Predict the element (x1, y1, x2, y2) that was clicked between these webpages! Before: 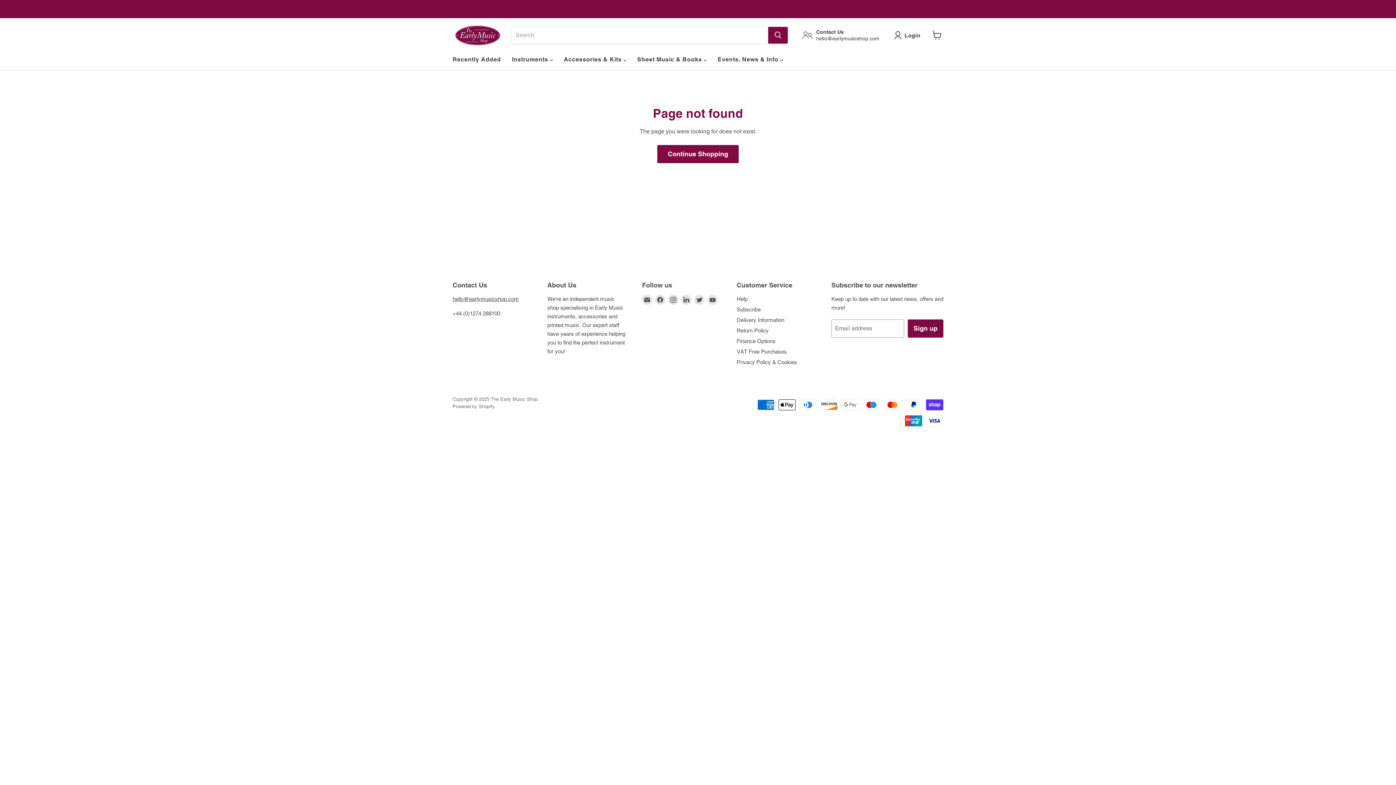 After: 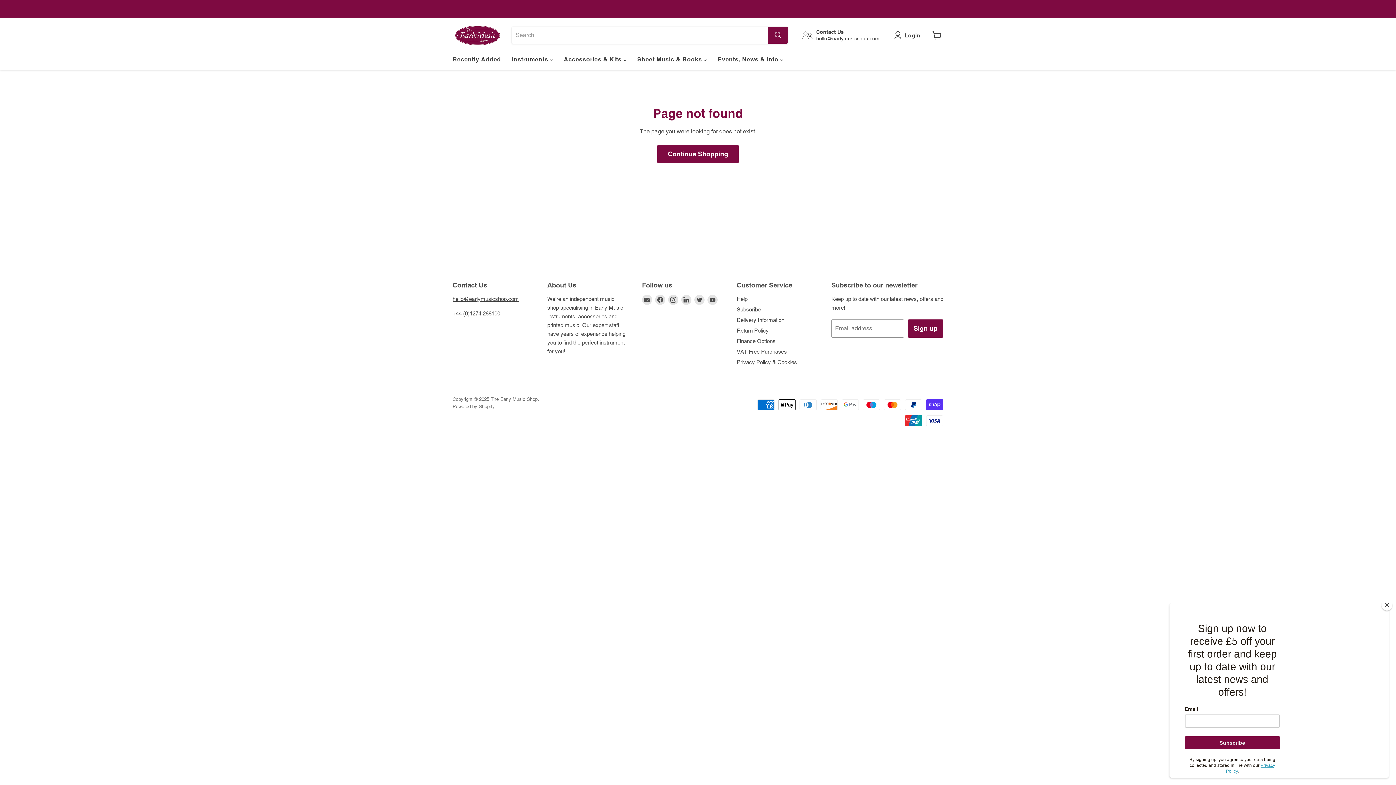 Action: label: Contact Us

hello@earlymusicshop.com bbox: (802, 28, 879, 41)